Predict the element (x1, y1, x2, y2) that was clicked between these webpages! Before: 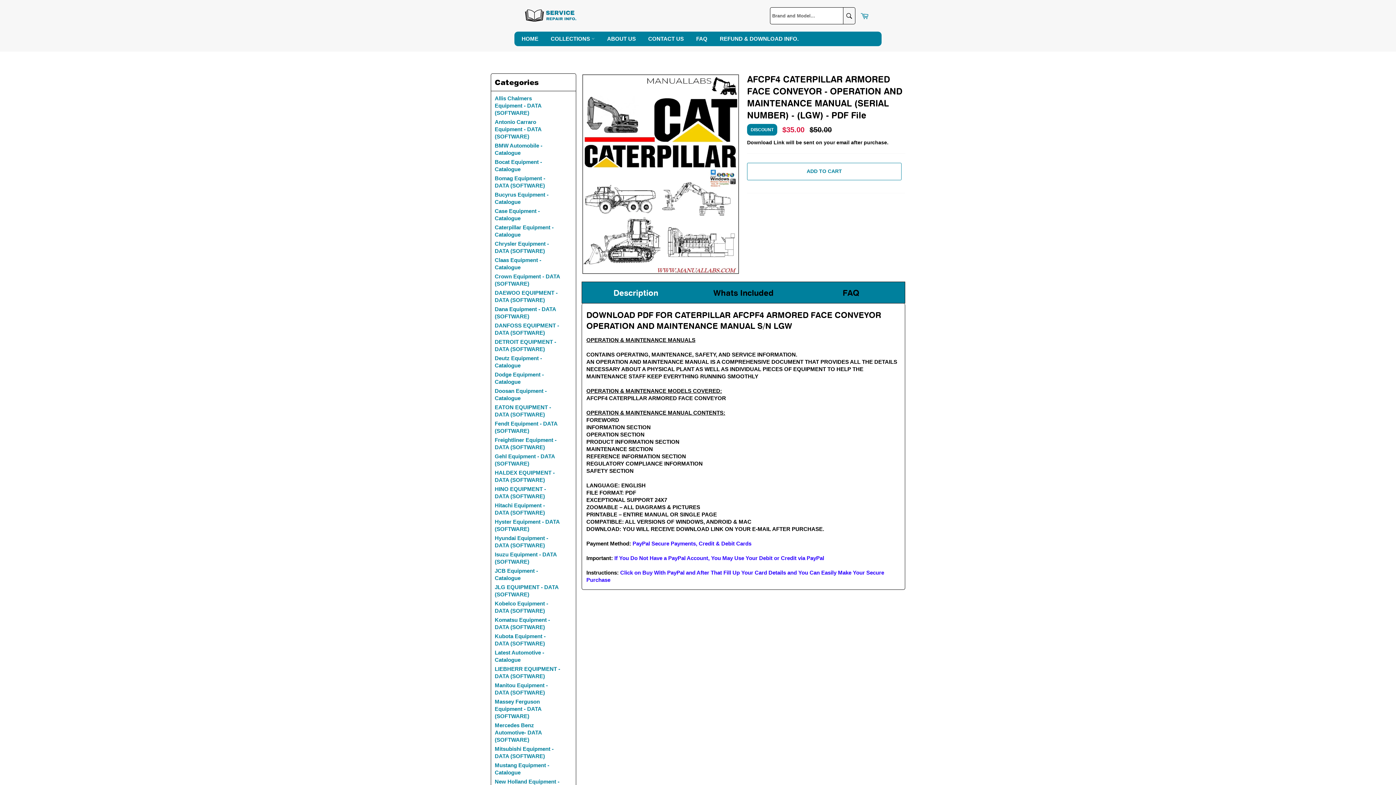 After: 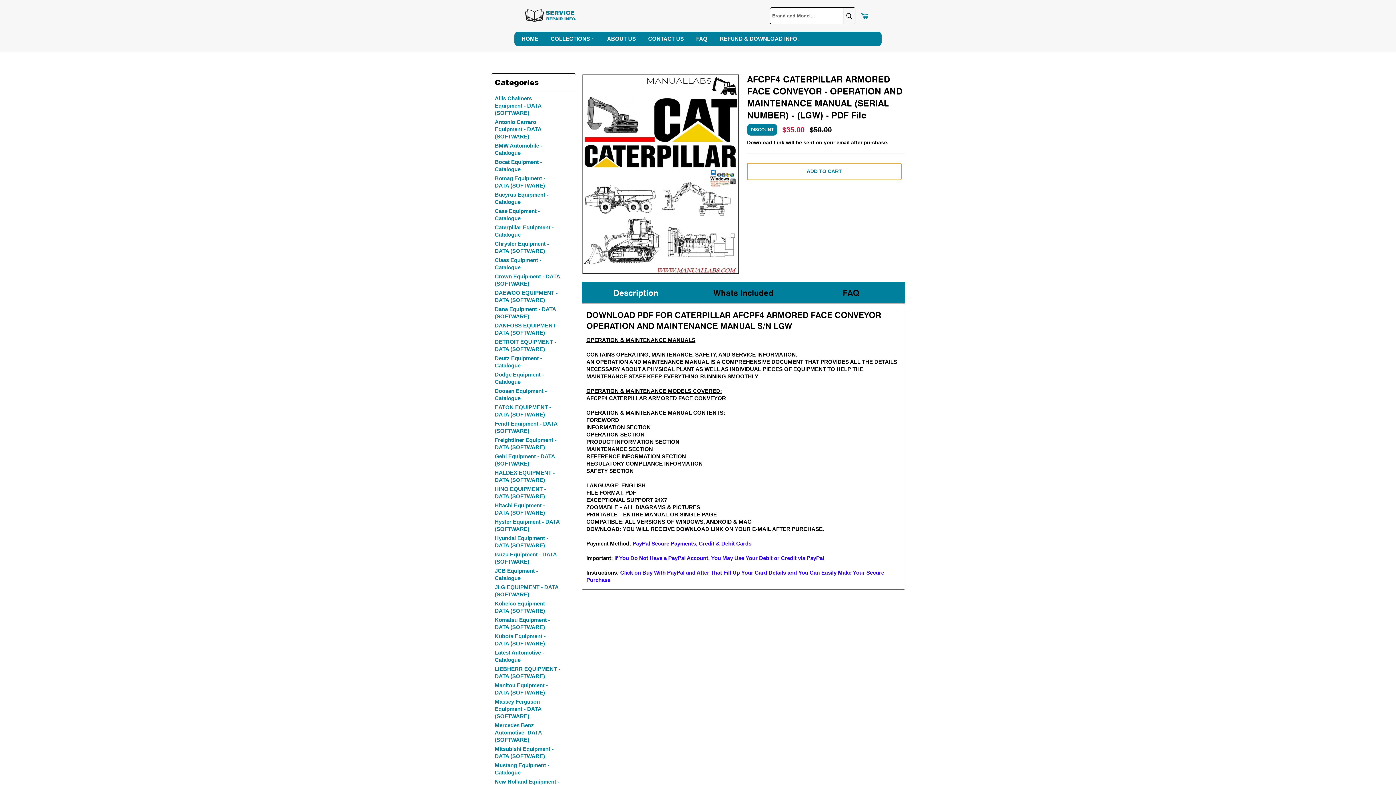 Action: label: ADD TO CART bbox: (747, 162, 901, 180)